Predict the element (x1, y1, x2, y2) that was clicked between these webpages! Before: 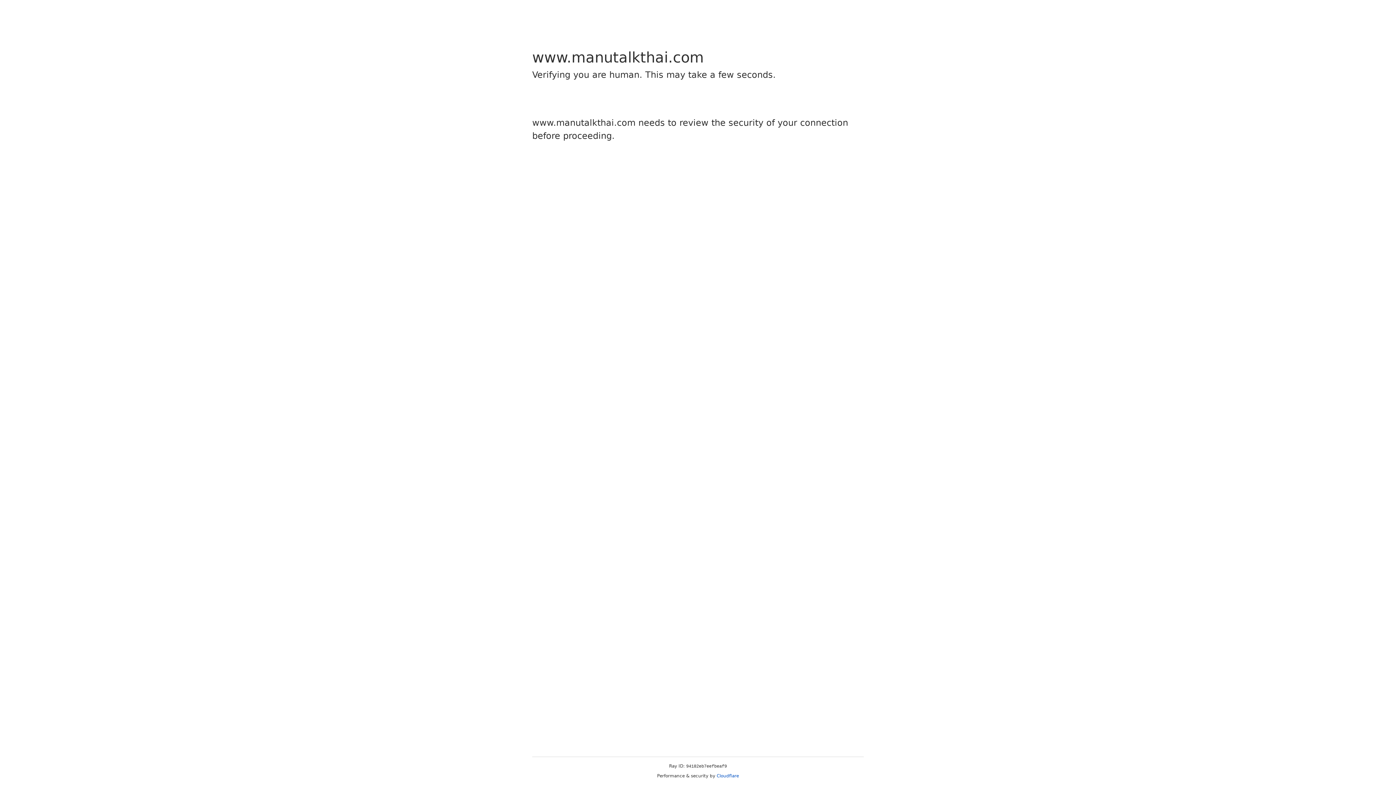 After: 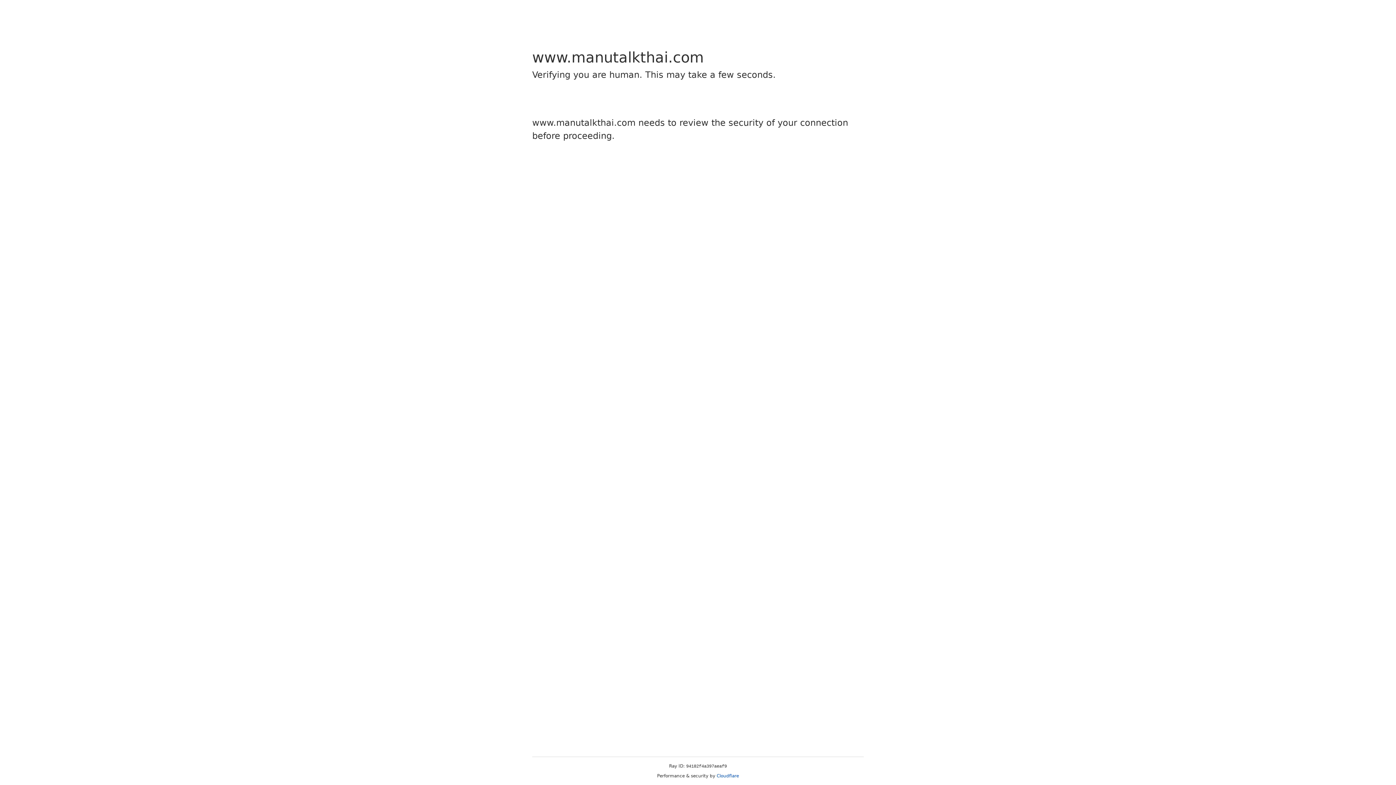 Action: bbox: (716, 773, 739, 778) label: Cloudflare